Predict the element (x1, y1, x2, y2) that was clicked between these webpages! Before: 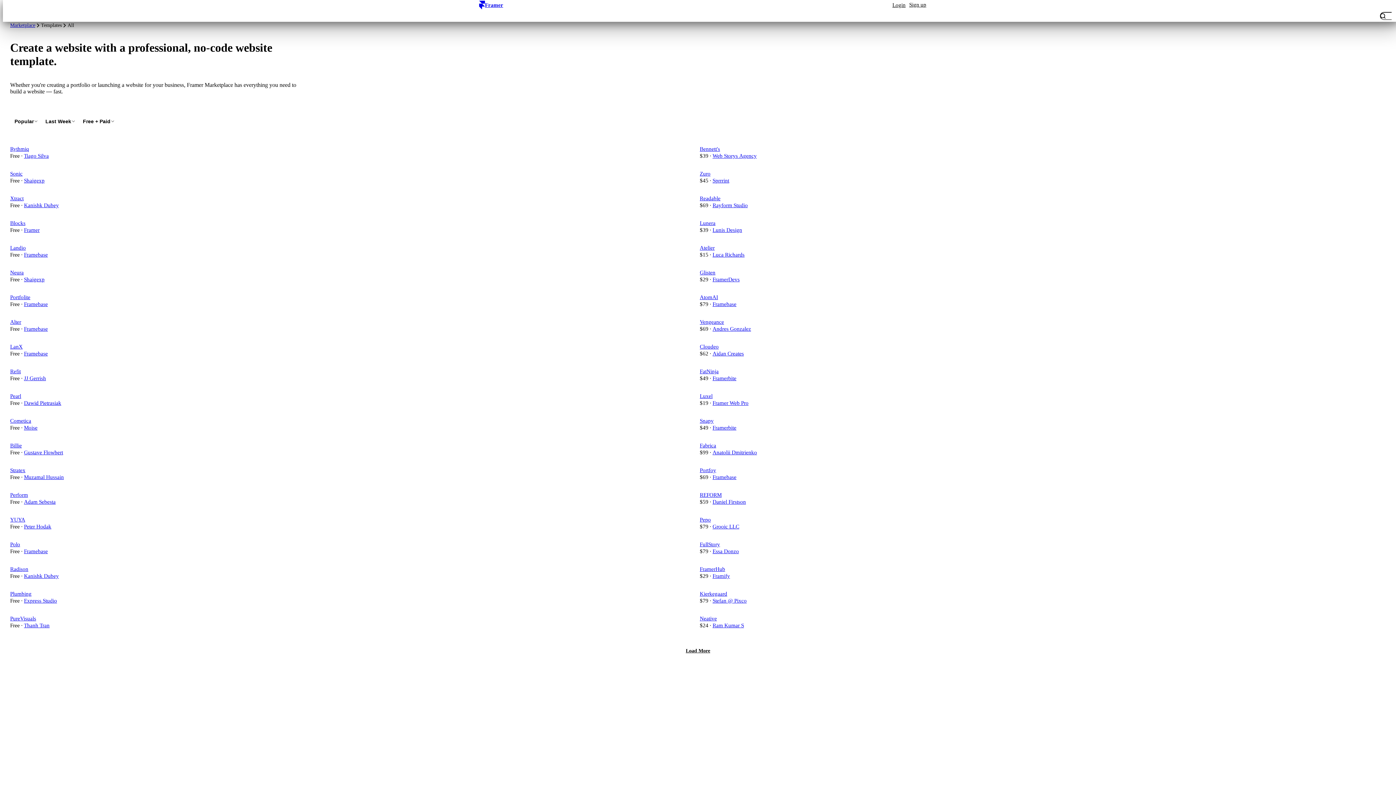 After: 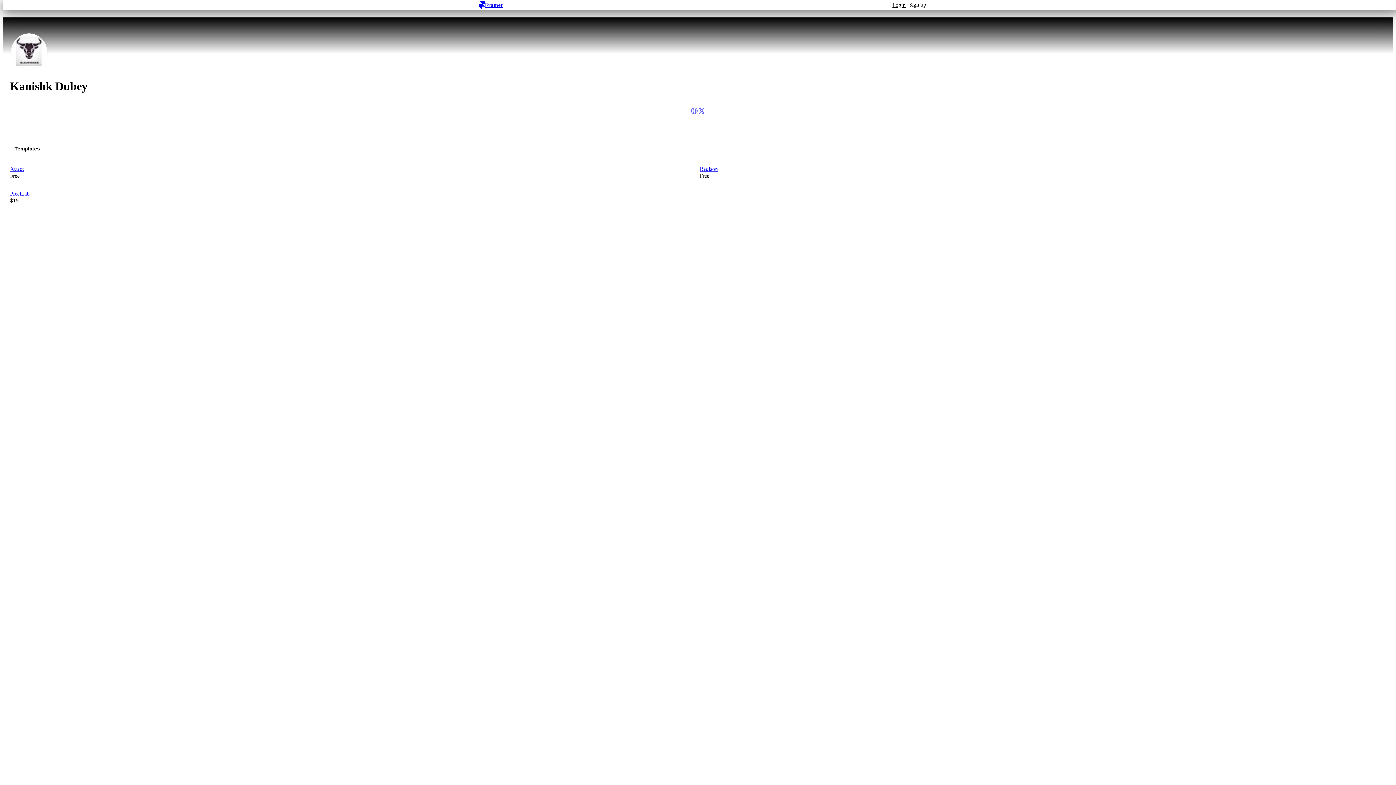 Action: bbox: (23, 202, 58, 208) label: Kanishk Dubey